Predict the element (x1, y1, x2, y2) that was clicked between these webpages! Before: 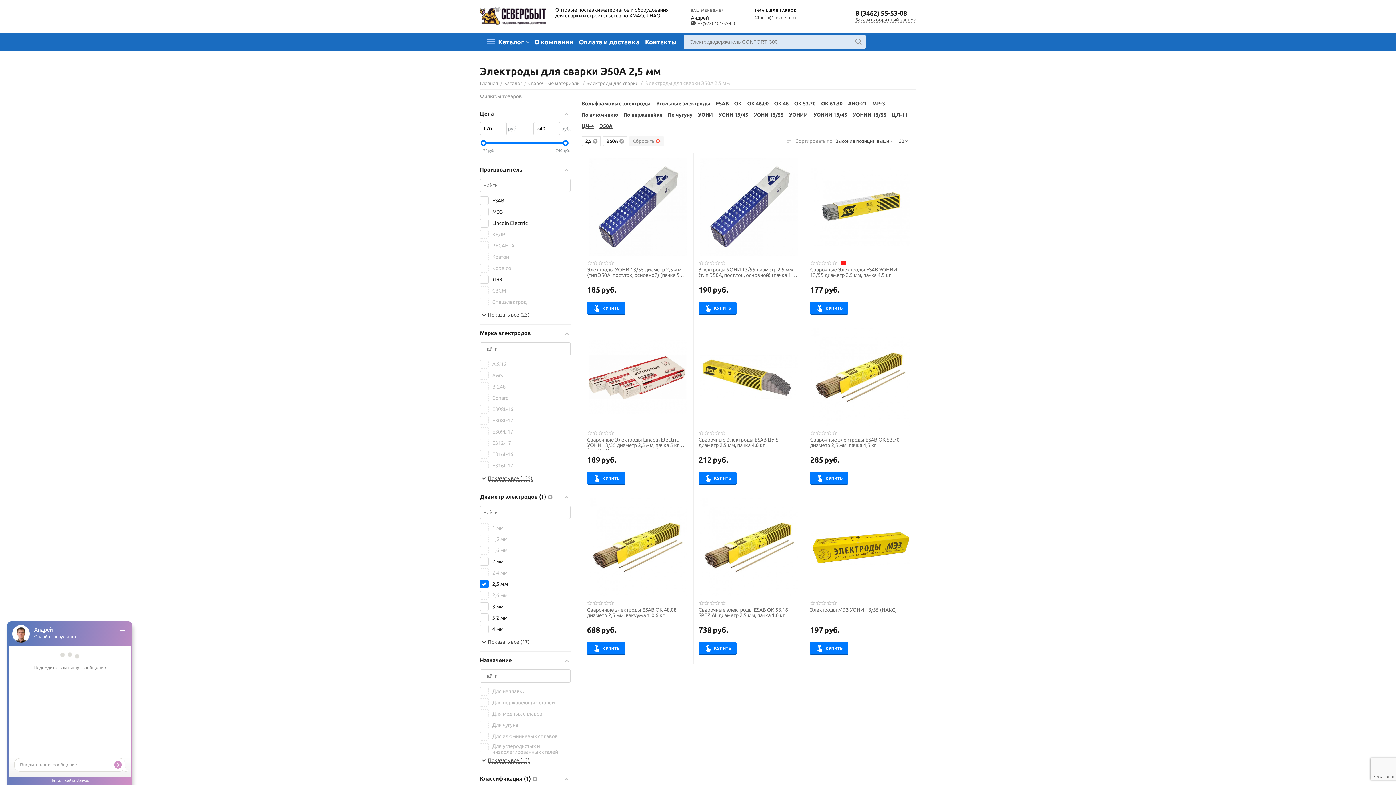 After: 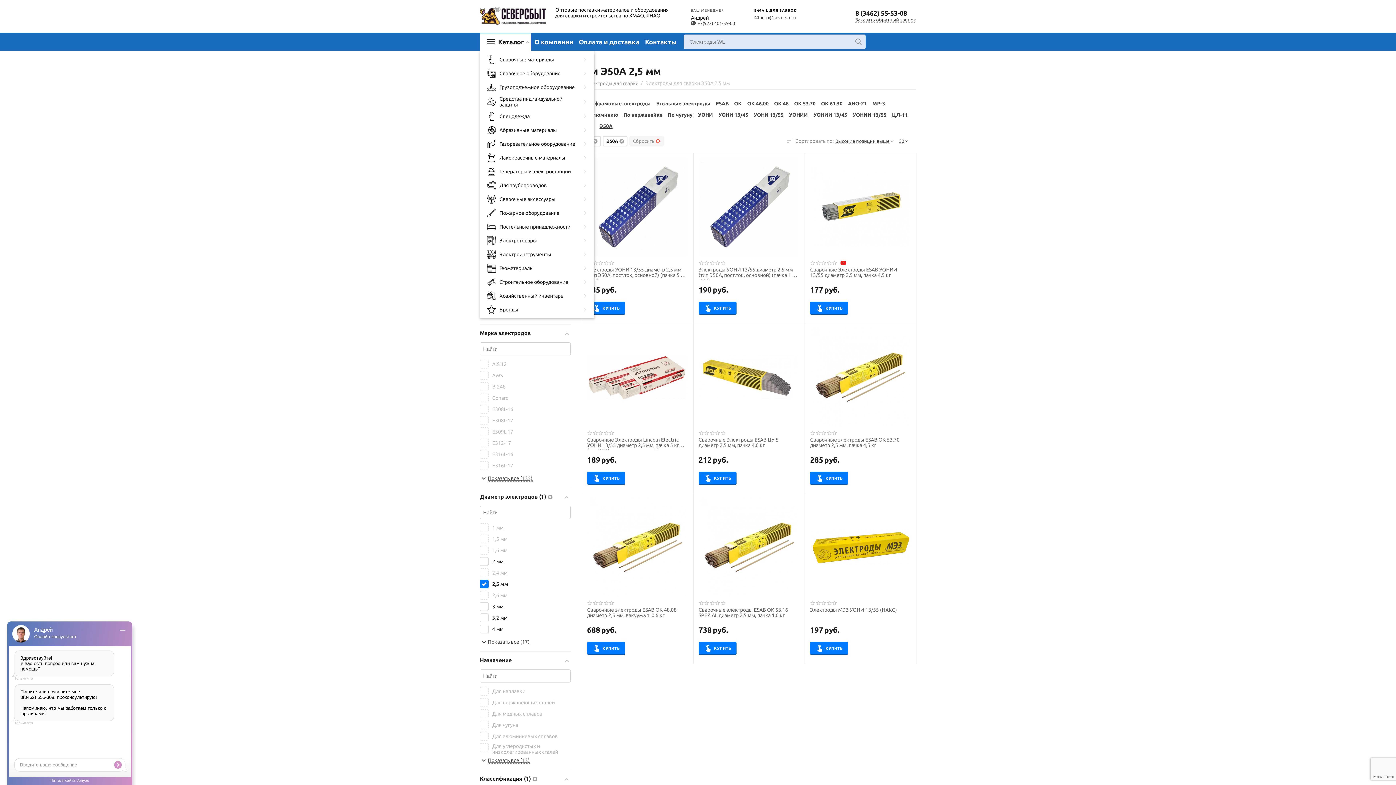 Action: label: Каталог bbox: (498, 38, 524, 44)